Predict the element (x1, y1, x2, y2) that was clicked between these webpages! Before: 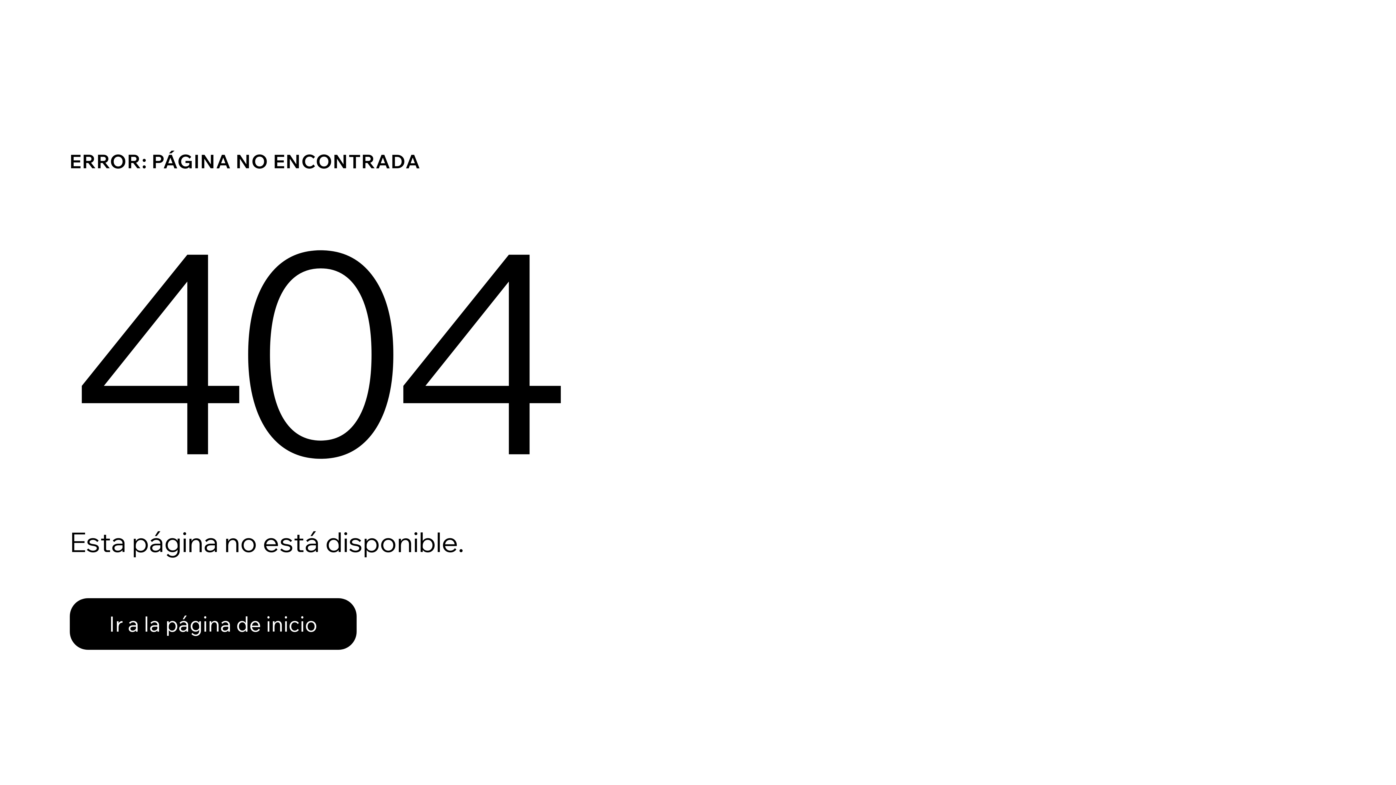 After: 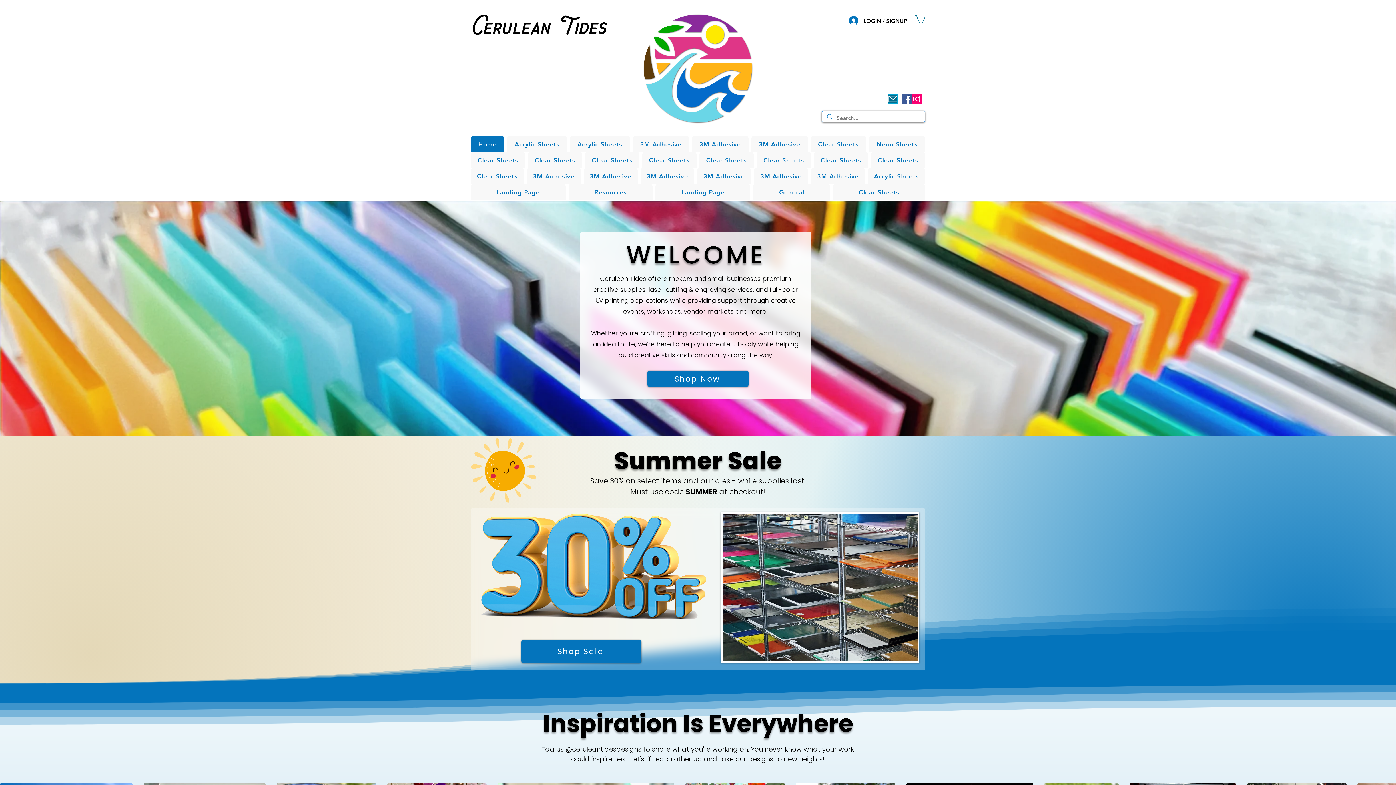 Action: bbox: (69, 598, 356, 650) label: Ir a la página de inicio